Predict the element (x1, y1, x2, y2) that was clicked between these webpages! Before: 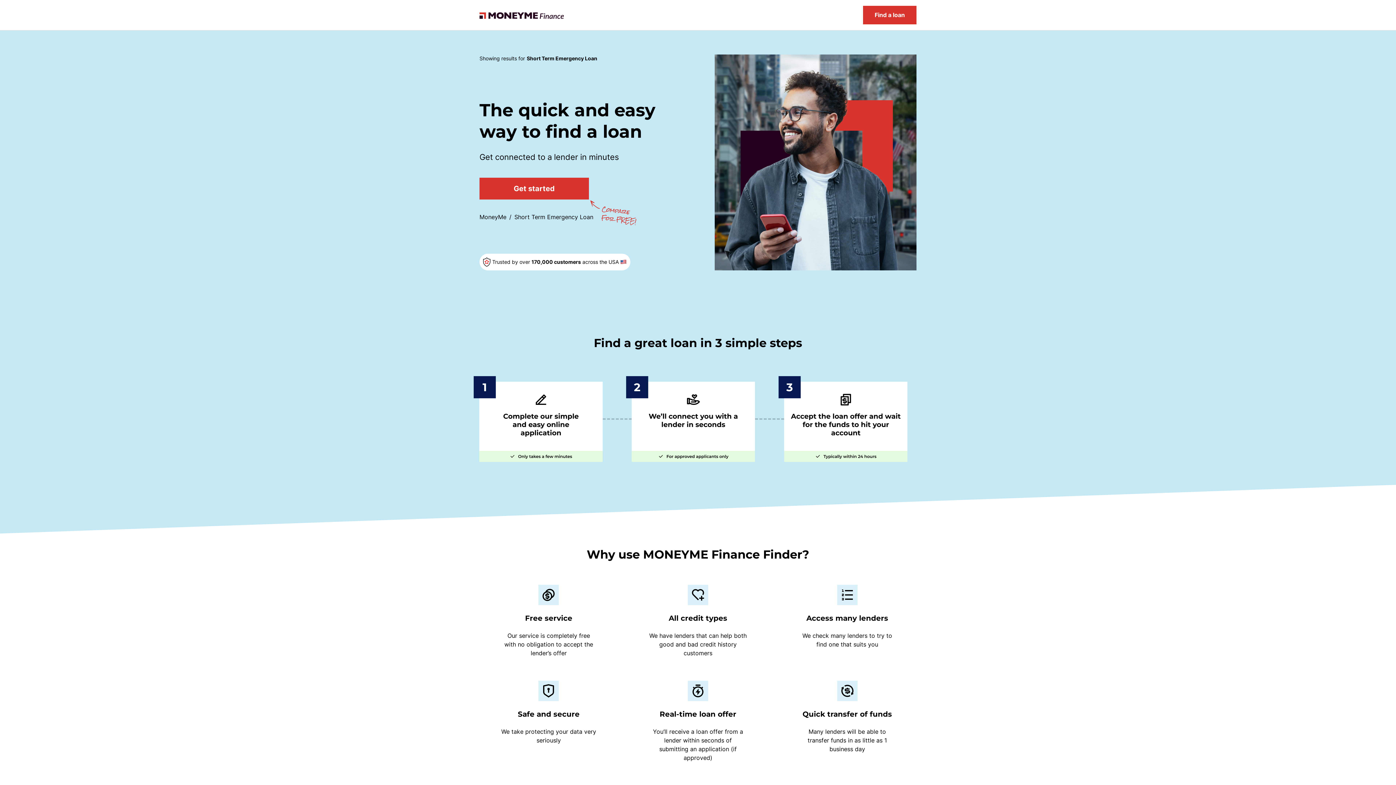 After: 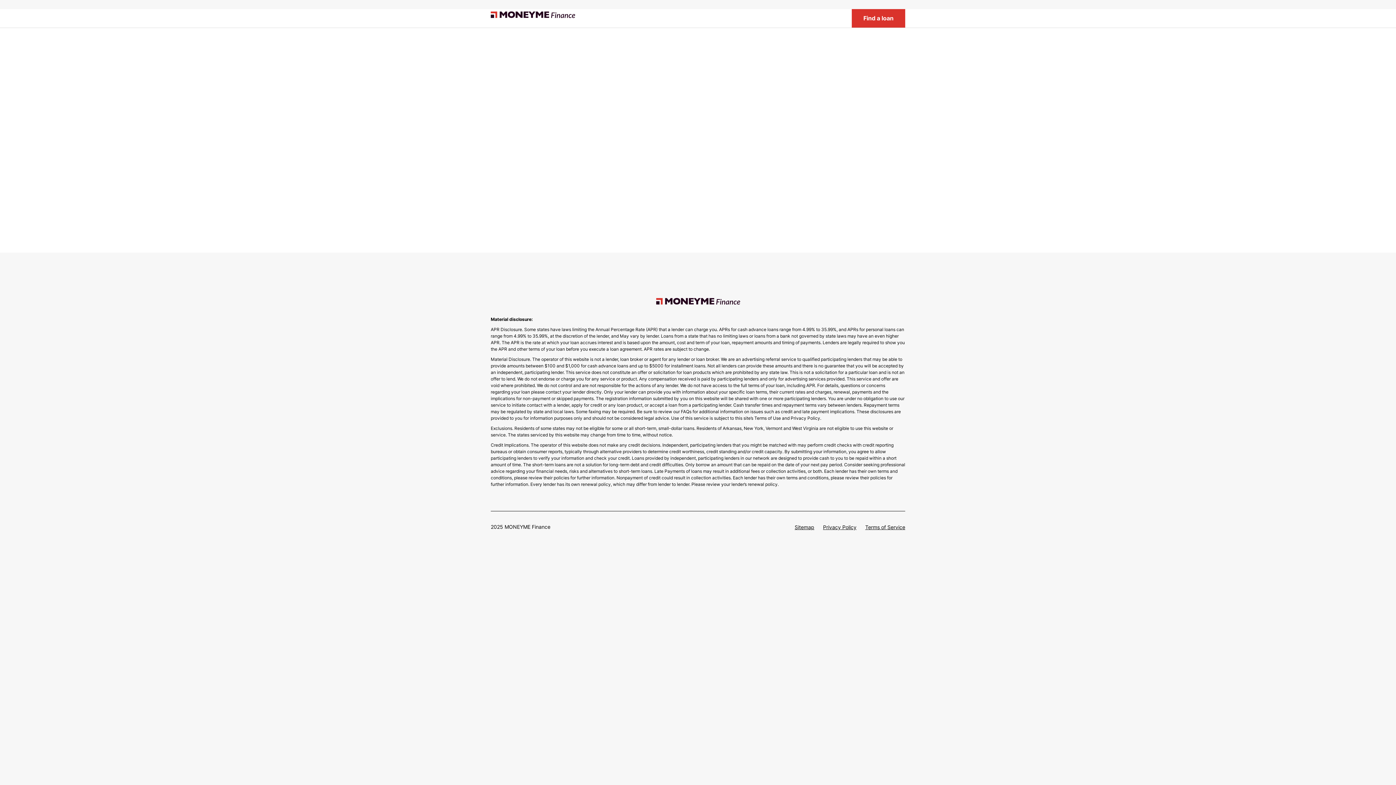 Action: label: Get started bbox: (479, 177, 589, 199)